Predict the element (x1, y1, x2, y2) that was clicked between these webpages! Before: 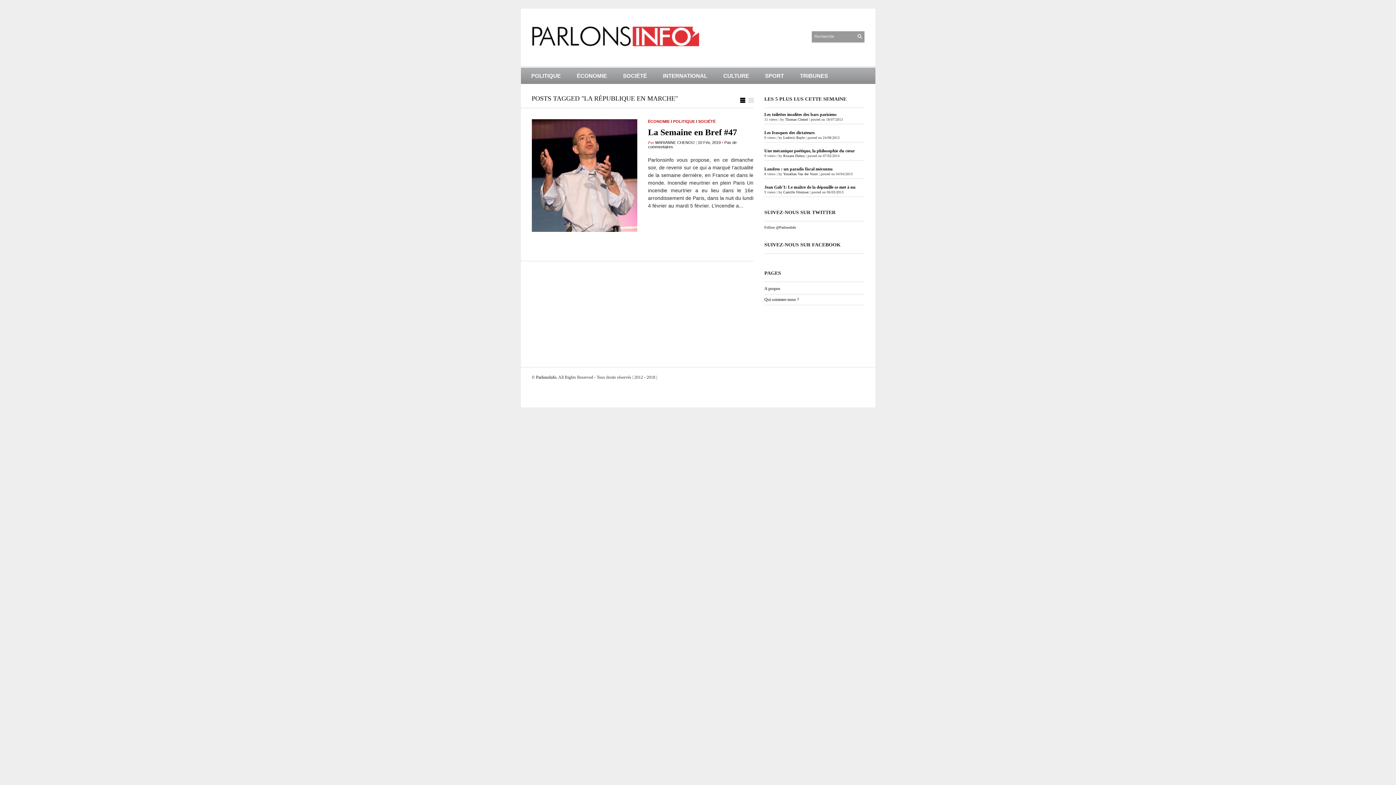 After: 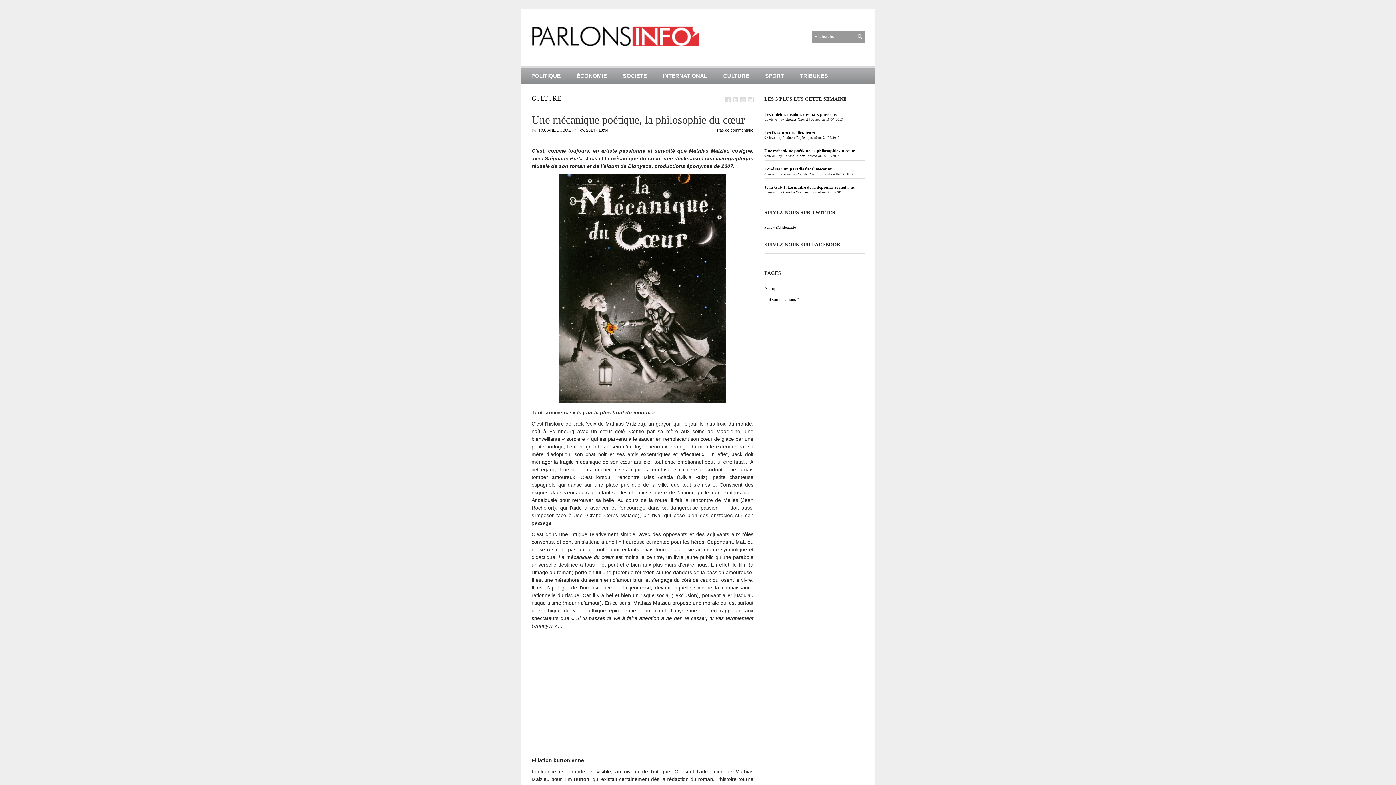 Action: bbox: (764, 148, 855, 153) label: Une mécanique poétique, la philosophie du cœur